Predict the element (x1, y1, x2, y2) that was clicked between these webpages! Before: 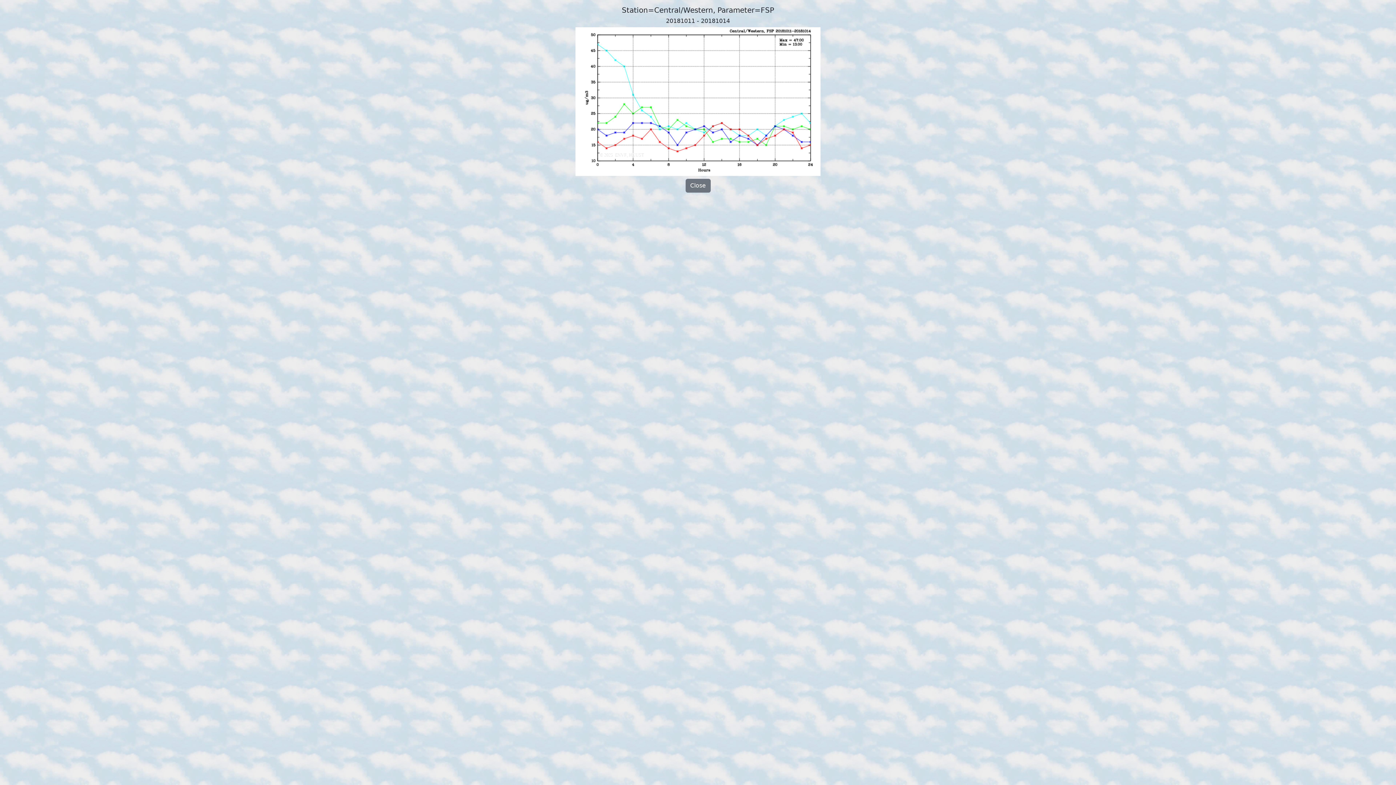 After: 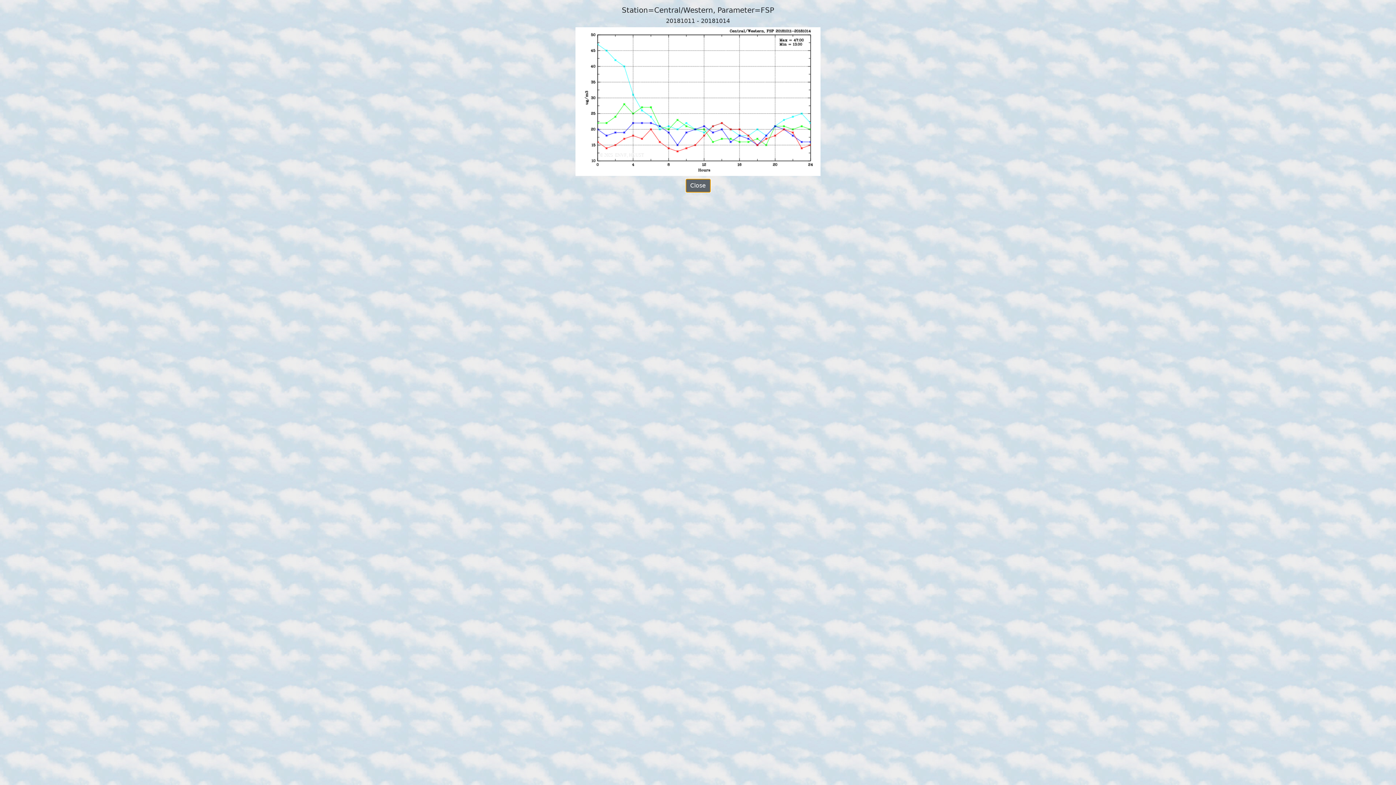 Action: label: Close bbox: (685, 178, 710, 192)